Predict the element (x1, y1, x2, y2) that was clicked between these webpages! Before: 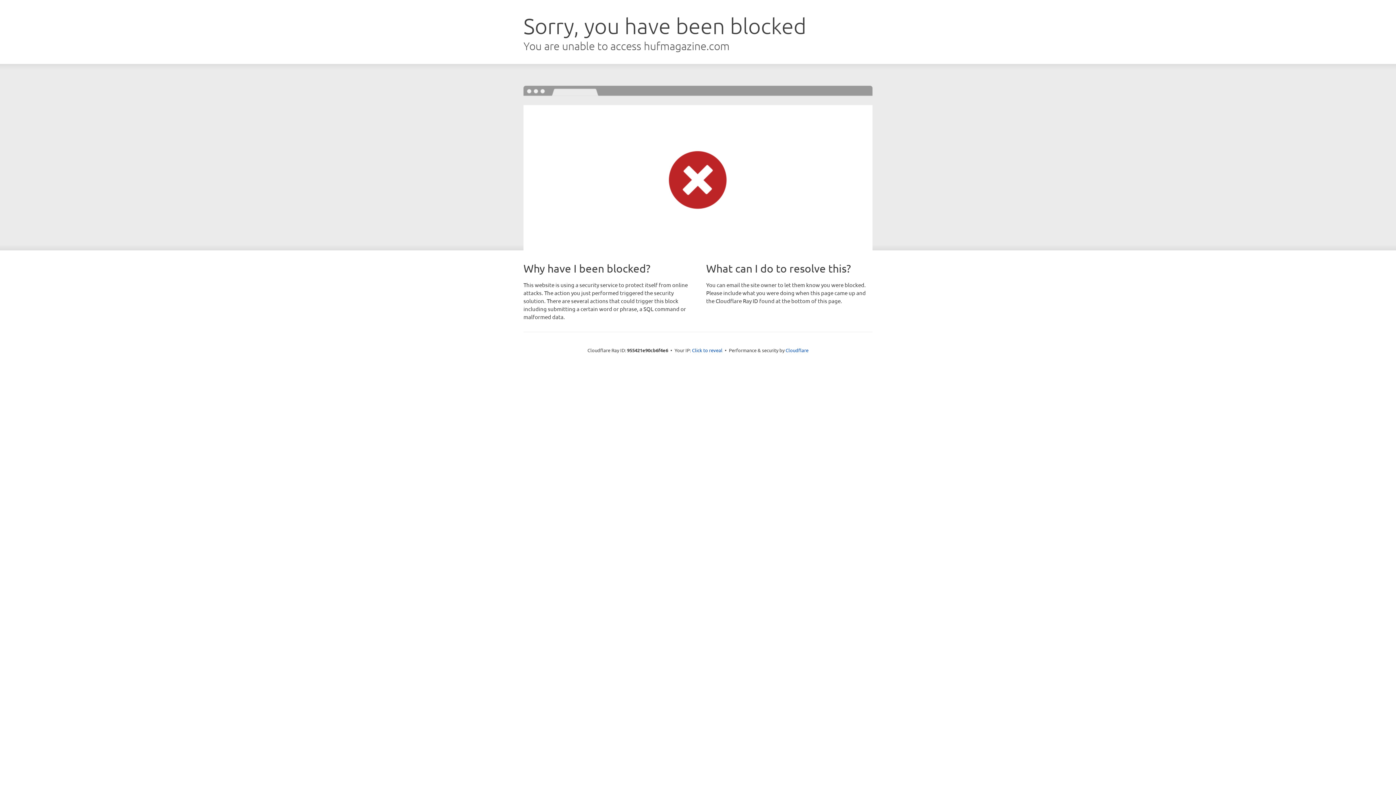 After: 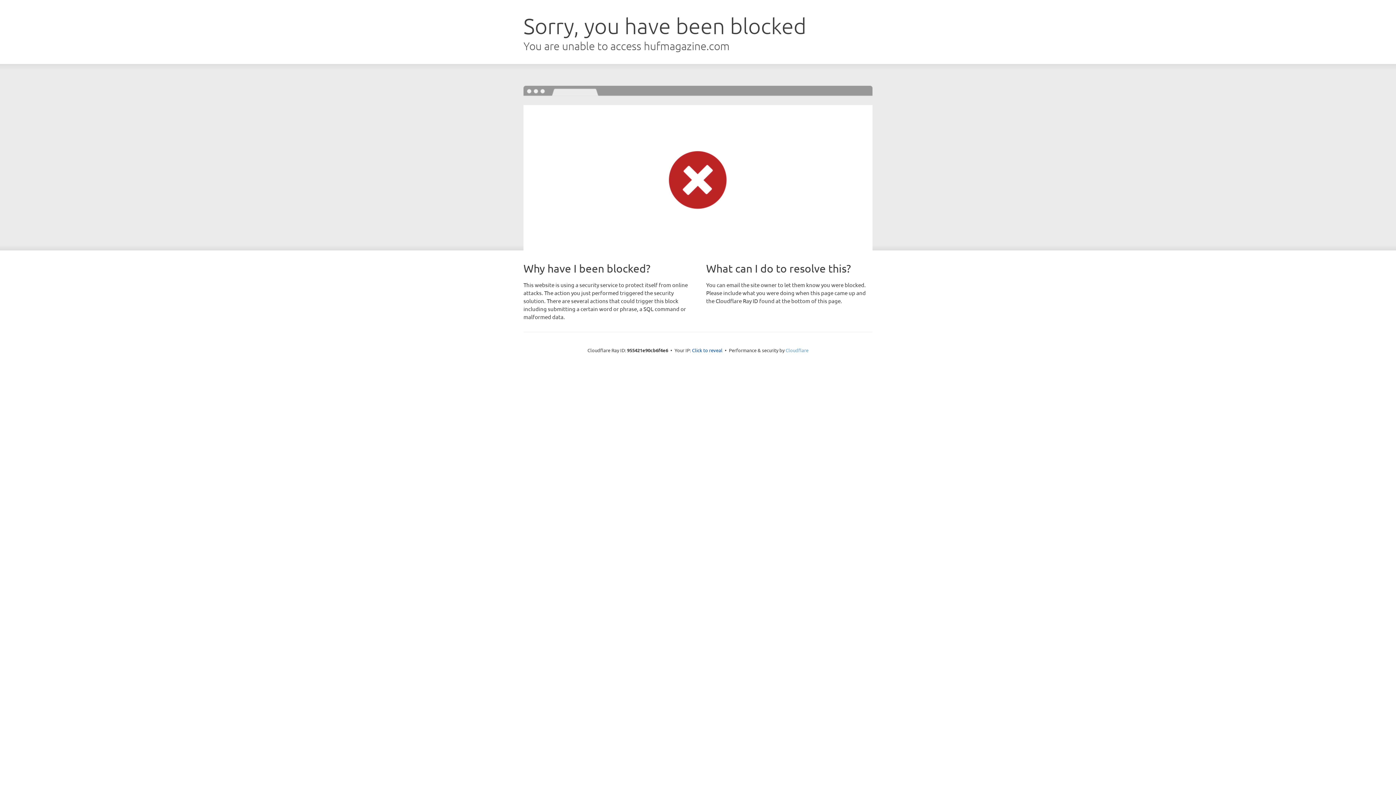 Action: label: Cloudflare bbox: (785, 347, 808, 353)